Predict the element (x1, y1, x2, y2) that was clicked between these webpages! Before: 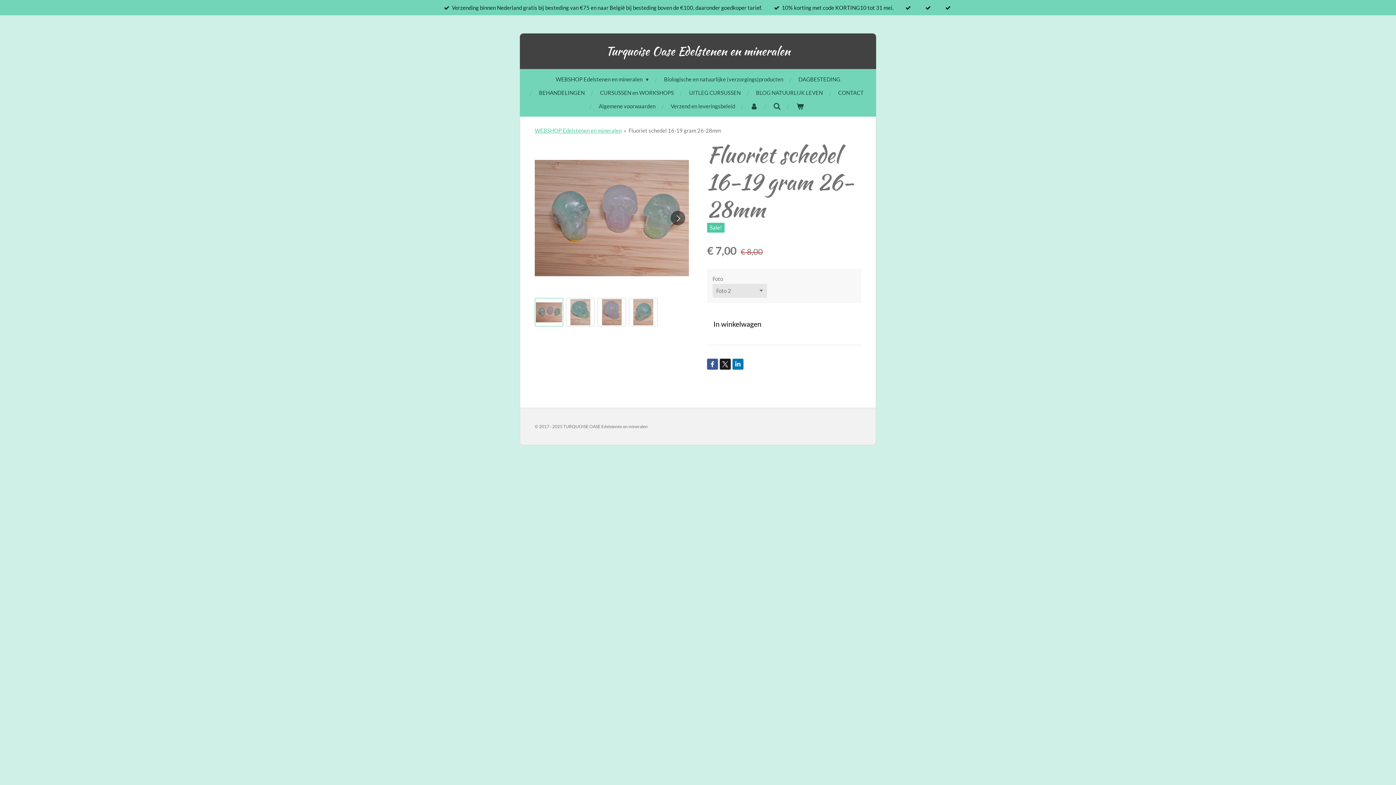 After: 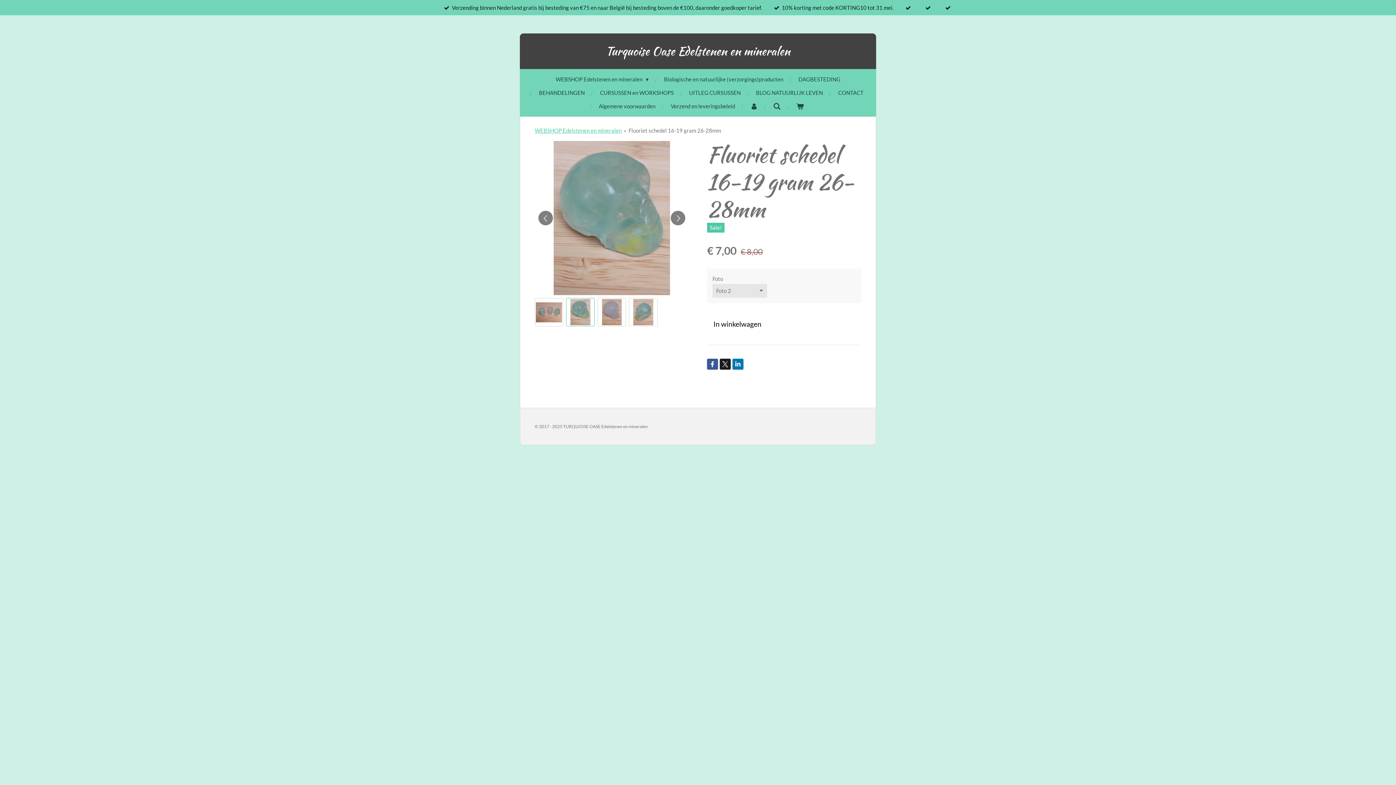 Action: label: 2 van 4 bbox: (566, 298, 594, 326)